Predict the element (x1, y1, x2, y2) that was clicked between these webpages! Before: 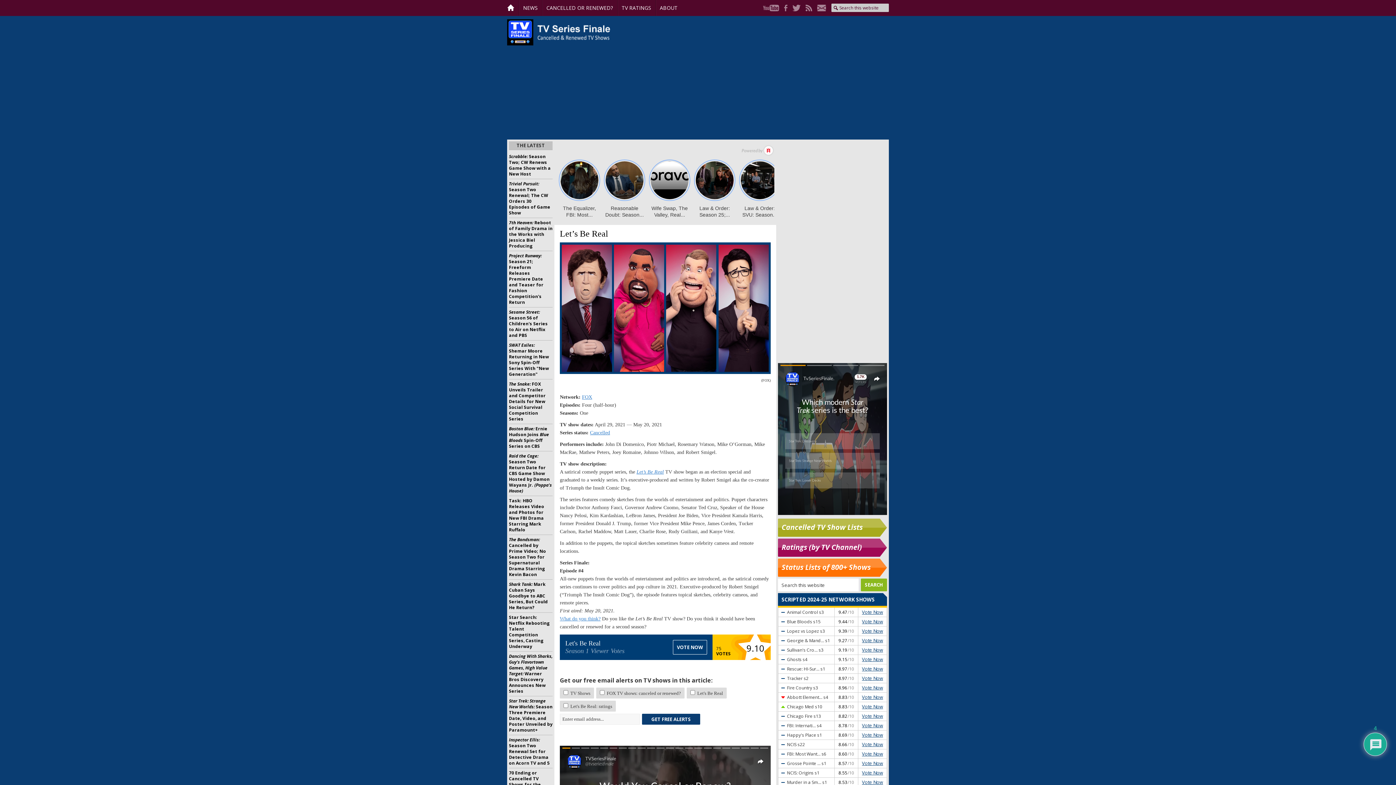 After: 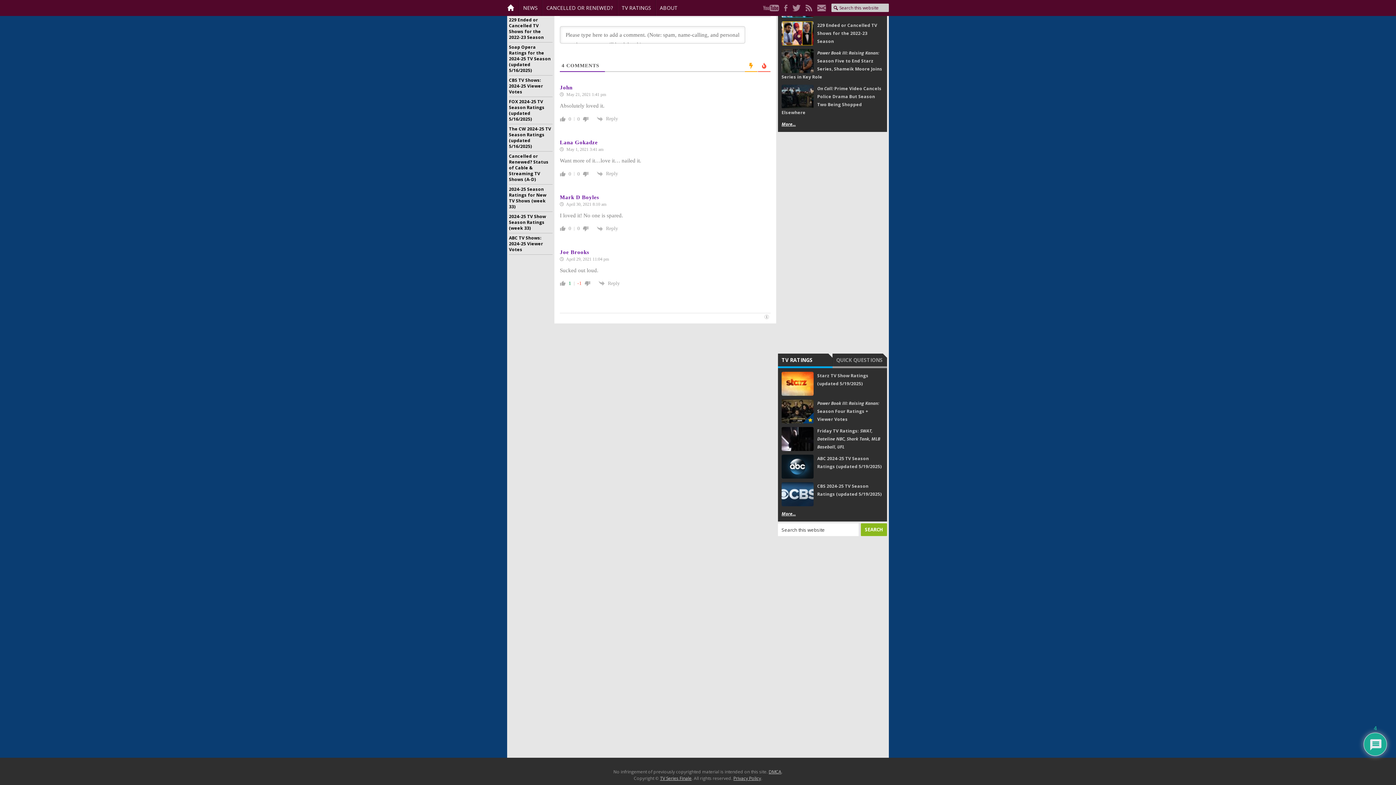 Action: label: What do you think? bbox: (560, 616, 600, 621)